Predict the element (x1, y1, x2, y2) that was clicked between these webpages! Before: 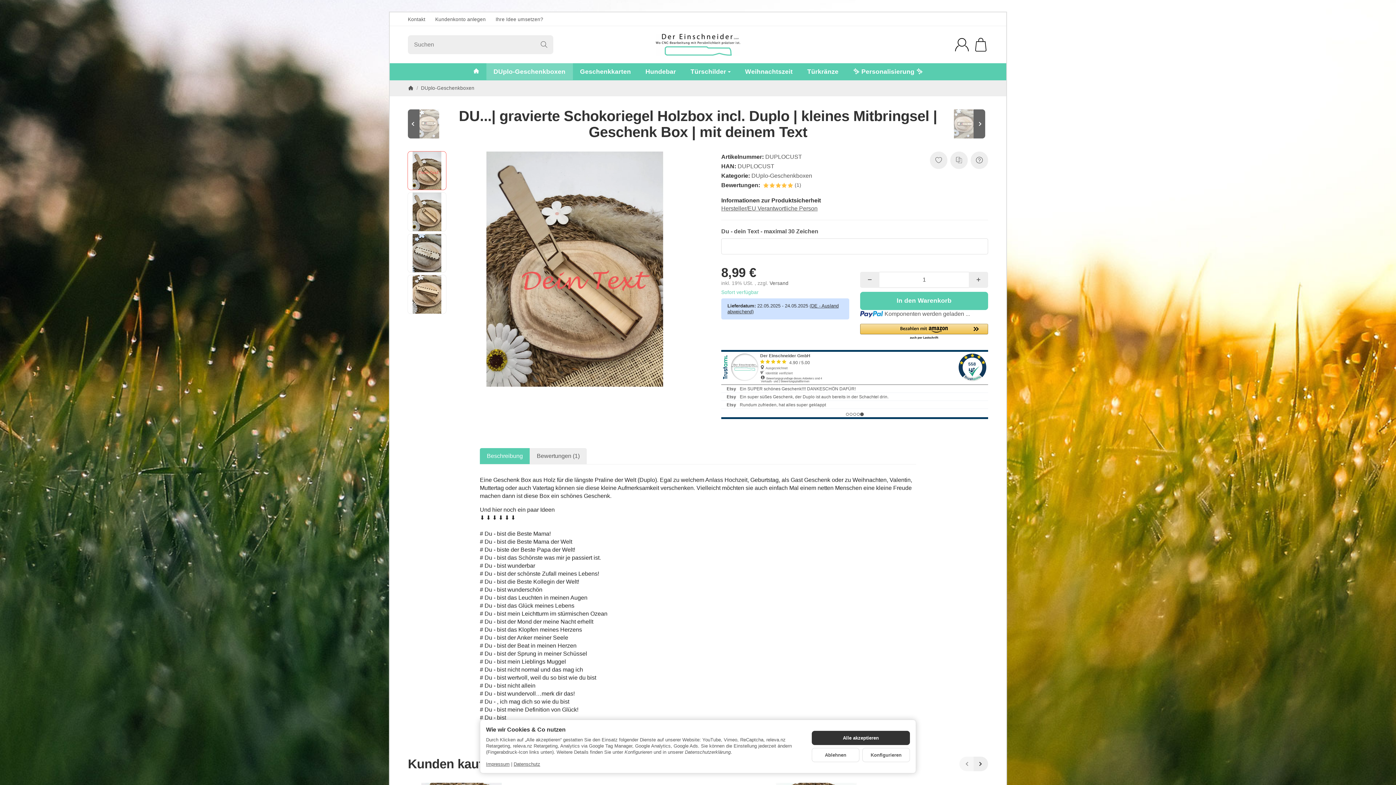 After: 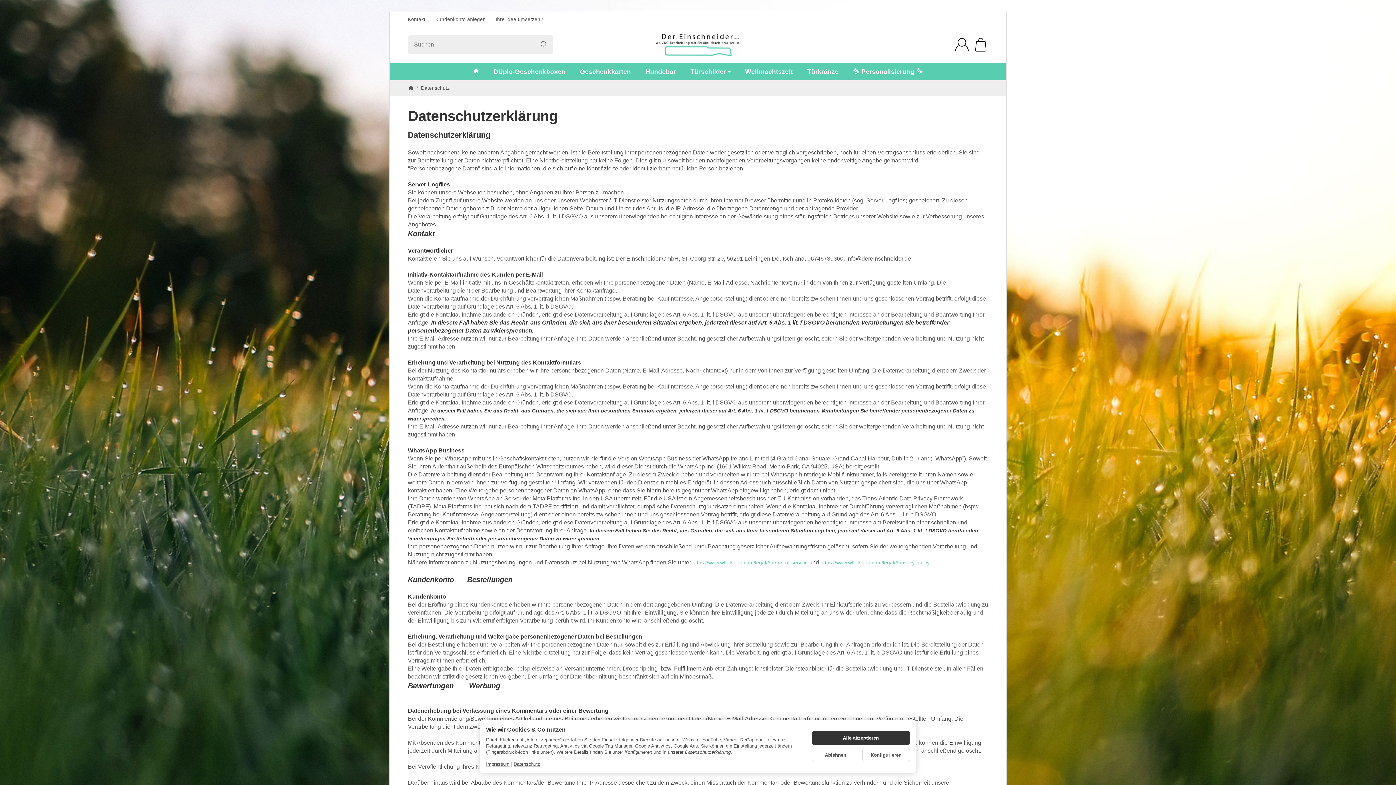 Action: label: Datenschutz bbox: (513, 761, 540, 767)